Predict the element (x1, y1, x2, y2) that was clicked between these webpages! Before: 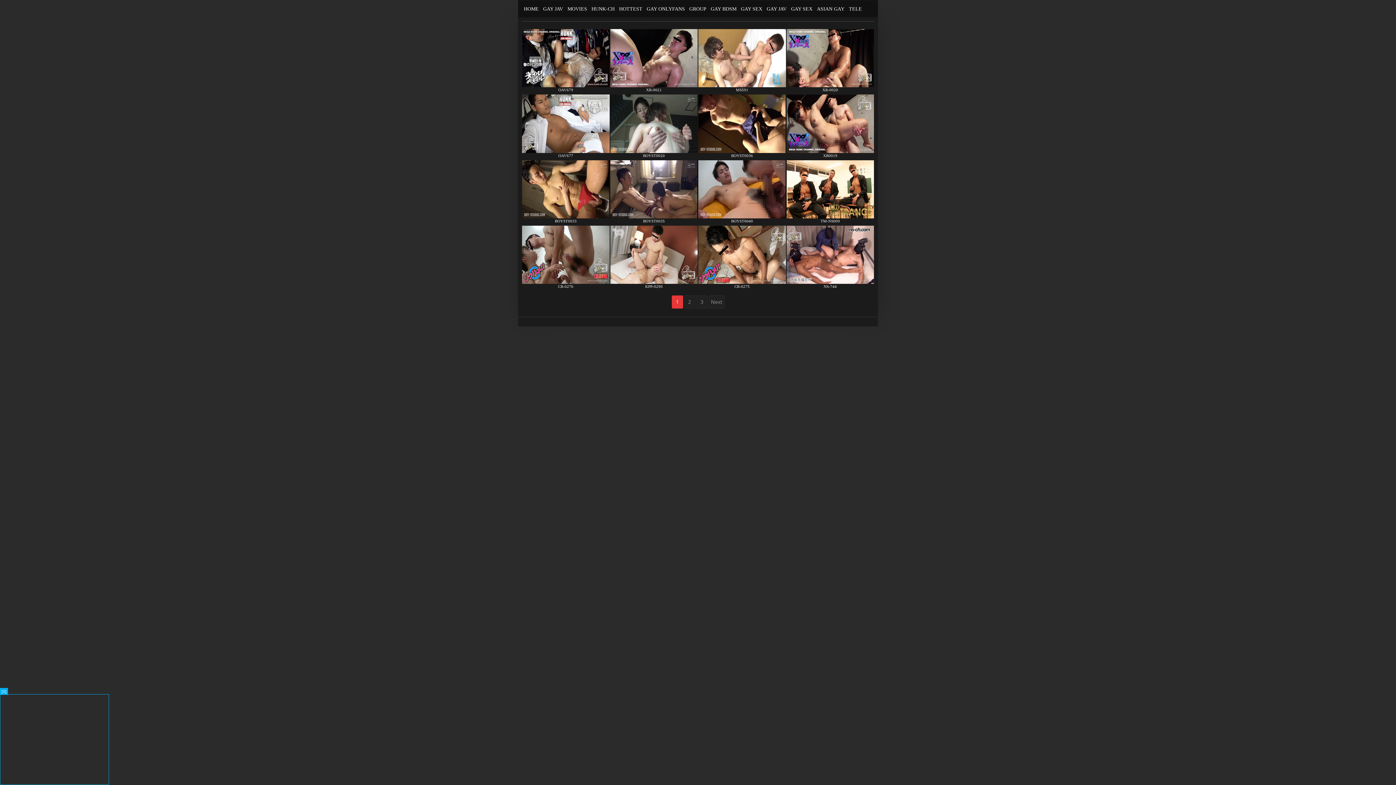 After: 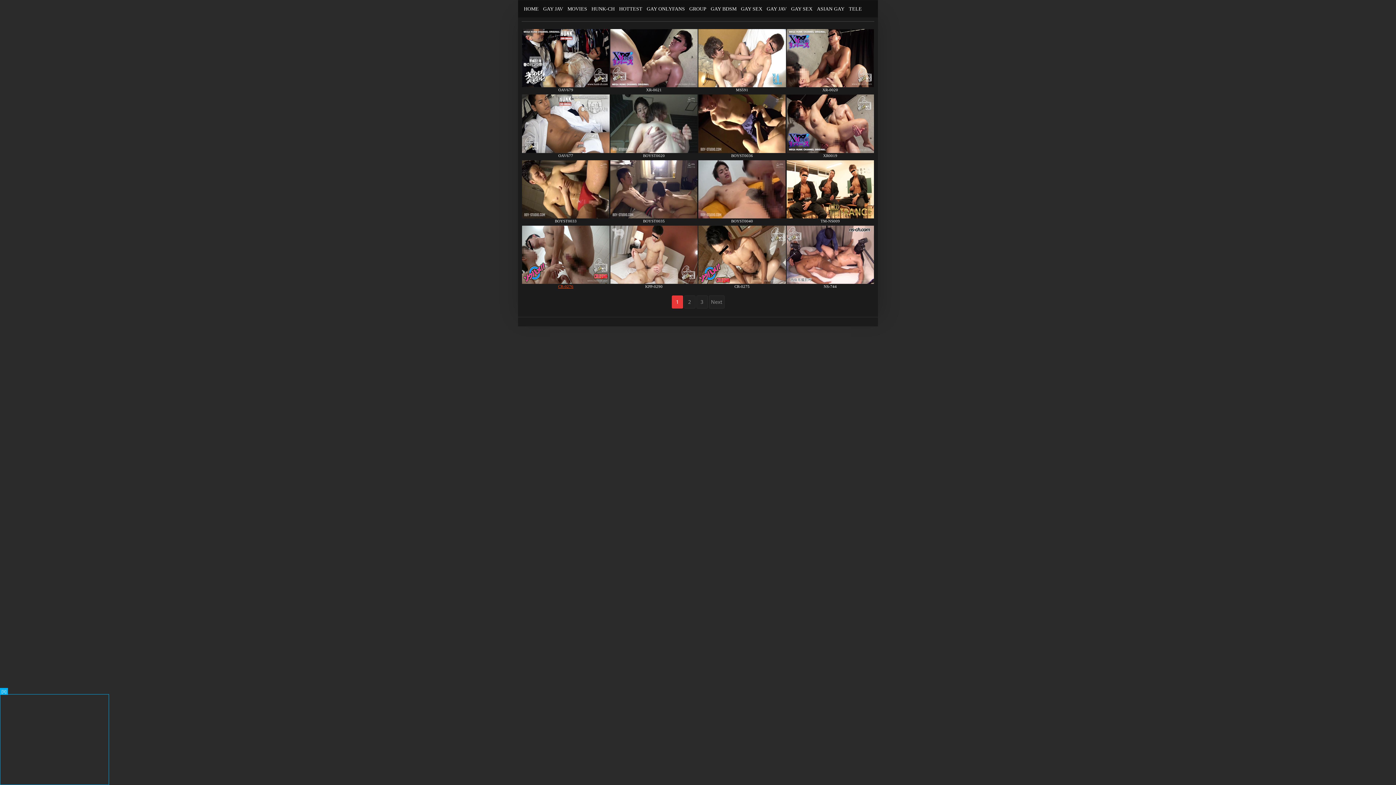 Action: bbox: (558, 284, 573, 288) label: CR-0276